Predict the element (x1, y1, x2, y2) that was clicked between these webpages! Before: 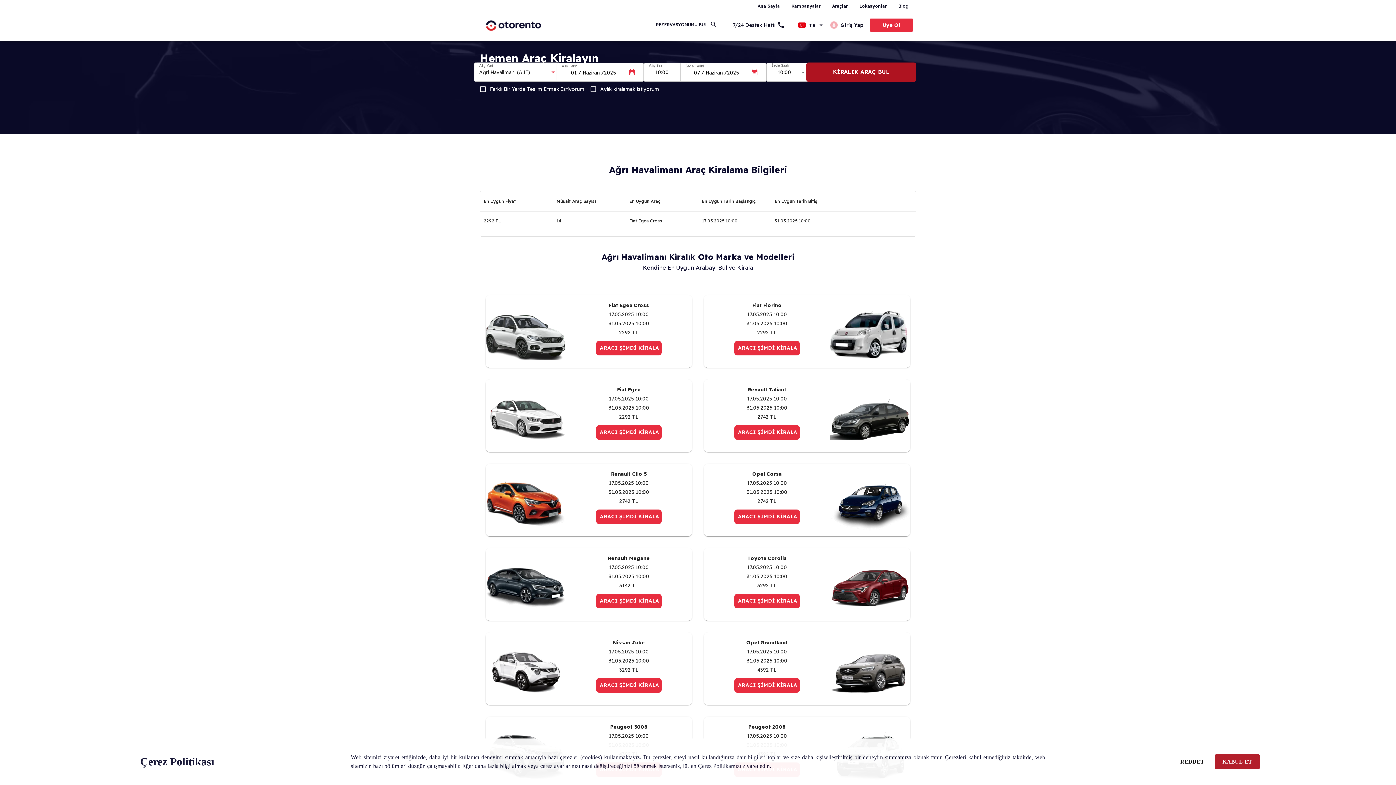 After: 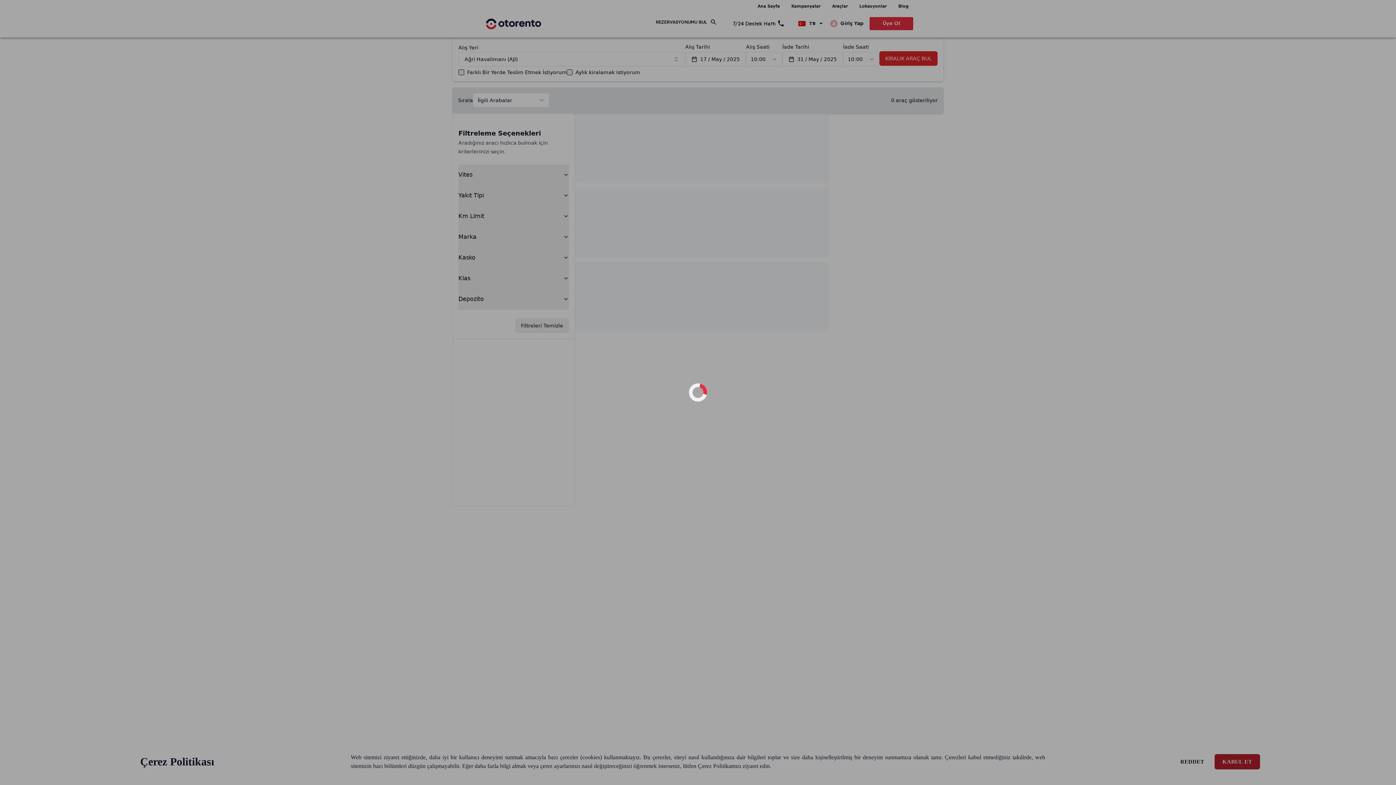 Action: label: ARACI ŞİMDİ KİRALA bbox: (735, 594, 799, 607)